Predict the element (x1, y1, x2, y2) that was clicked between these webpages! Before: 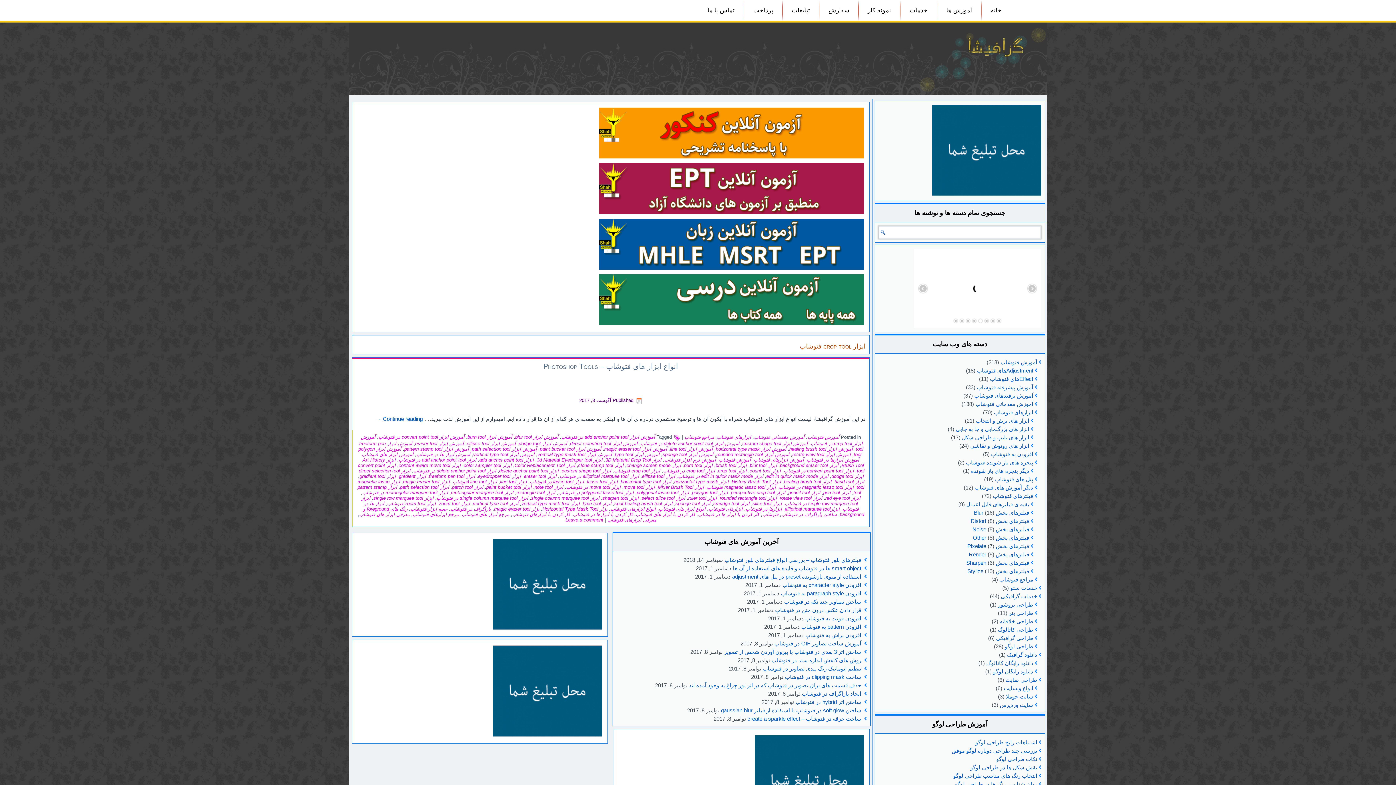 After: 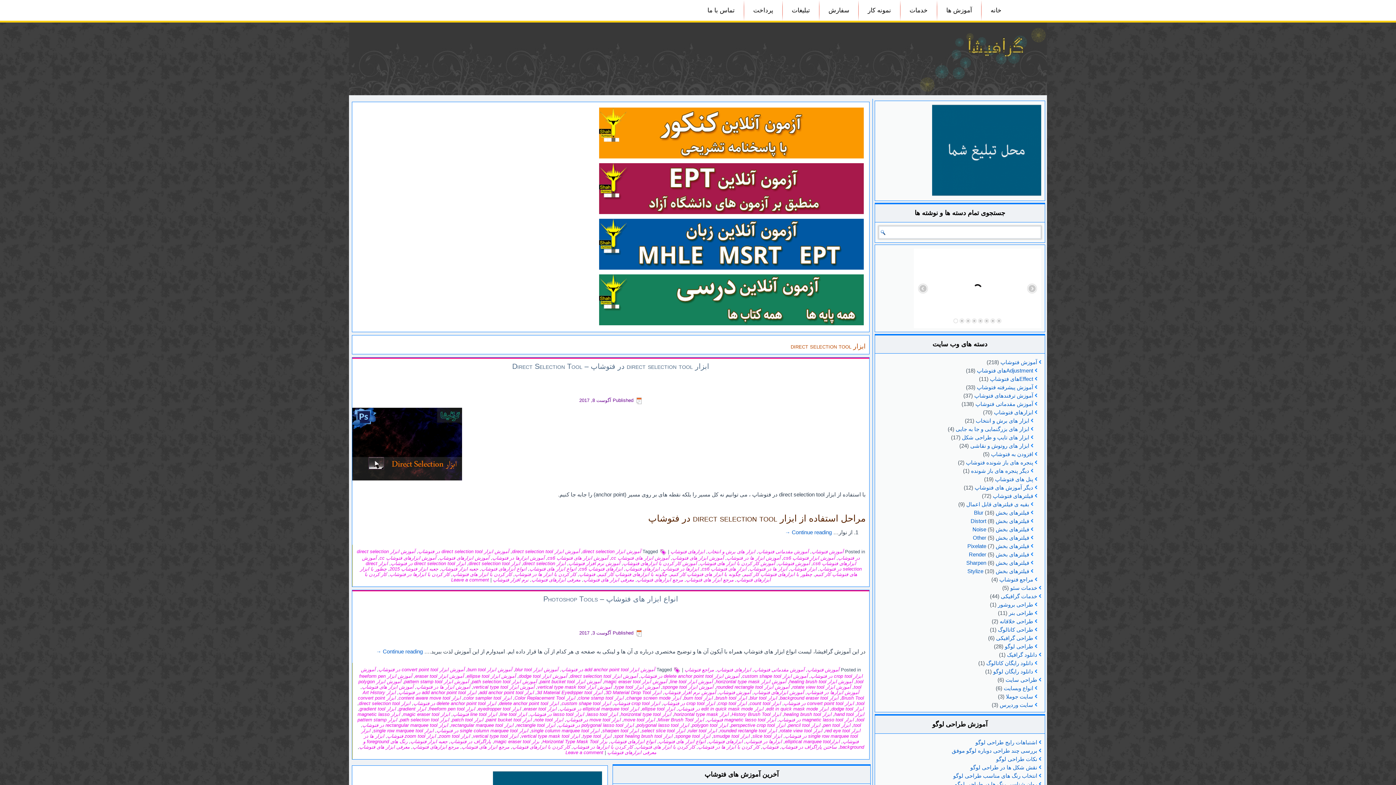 Action: bbox: (358, 468, 410, 473) label: ابزار direct selection tool